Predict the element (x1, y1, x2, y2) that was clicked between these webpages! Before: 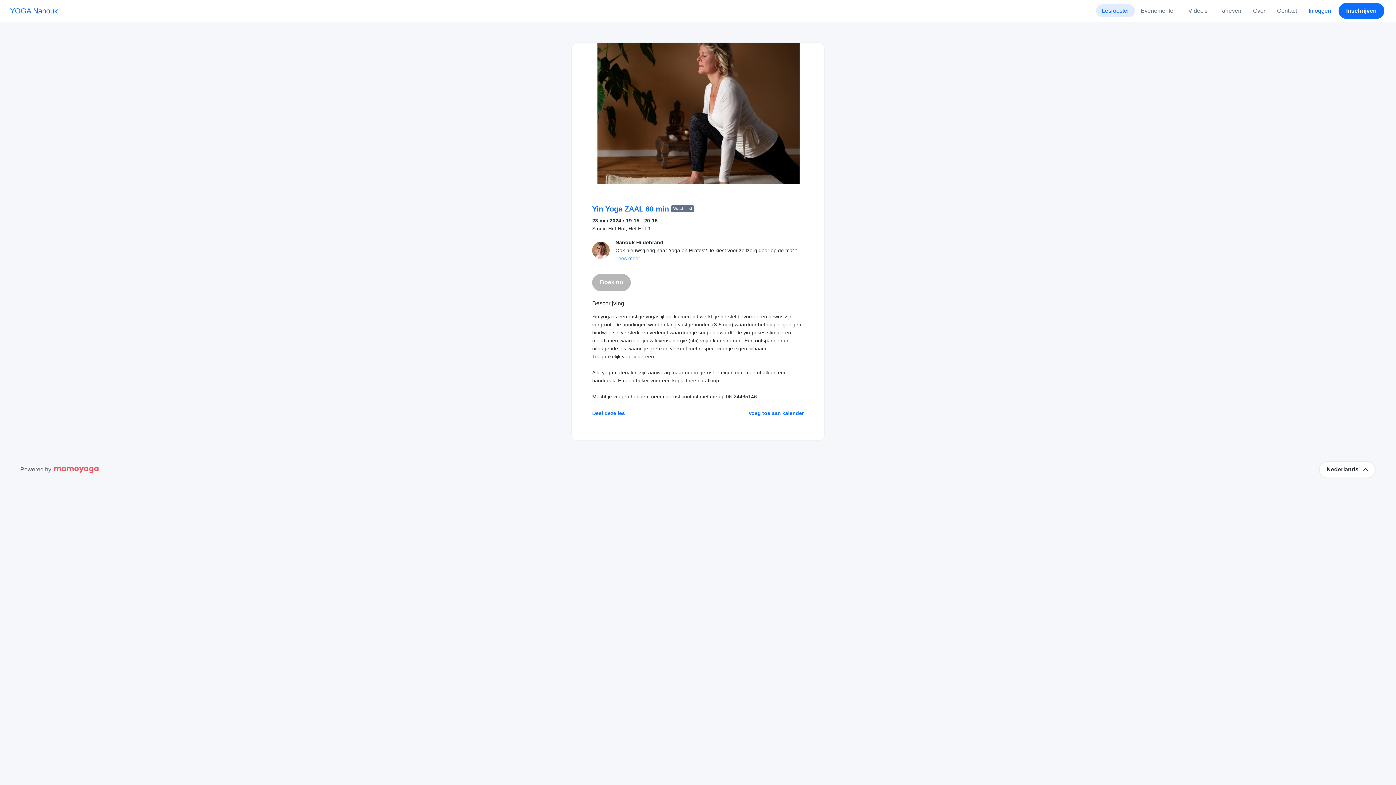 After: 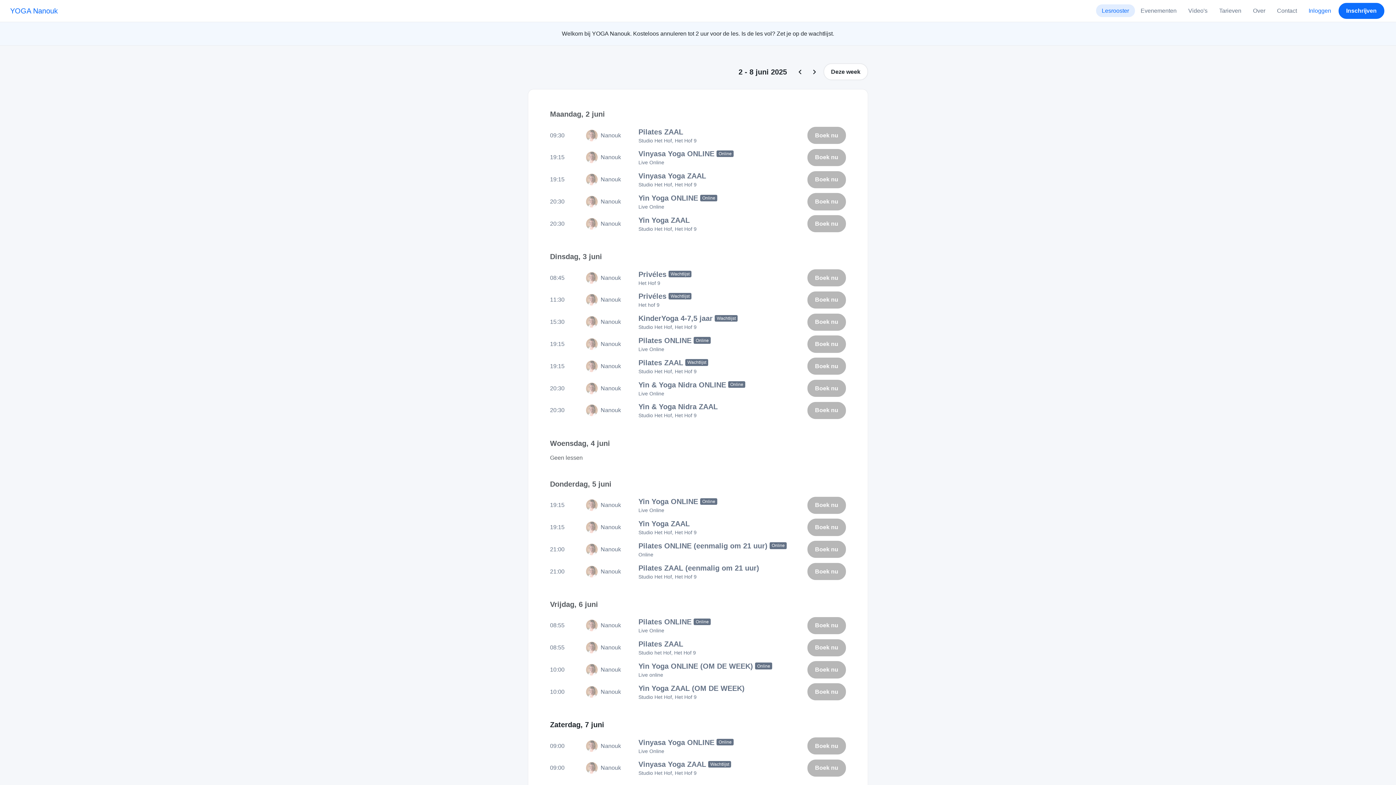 Action: label: Lesrooster bbox: (1096, 4, 1135, 17)